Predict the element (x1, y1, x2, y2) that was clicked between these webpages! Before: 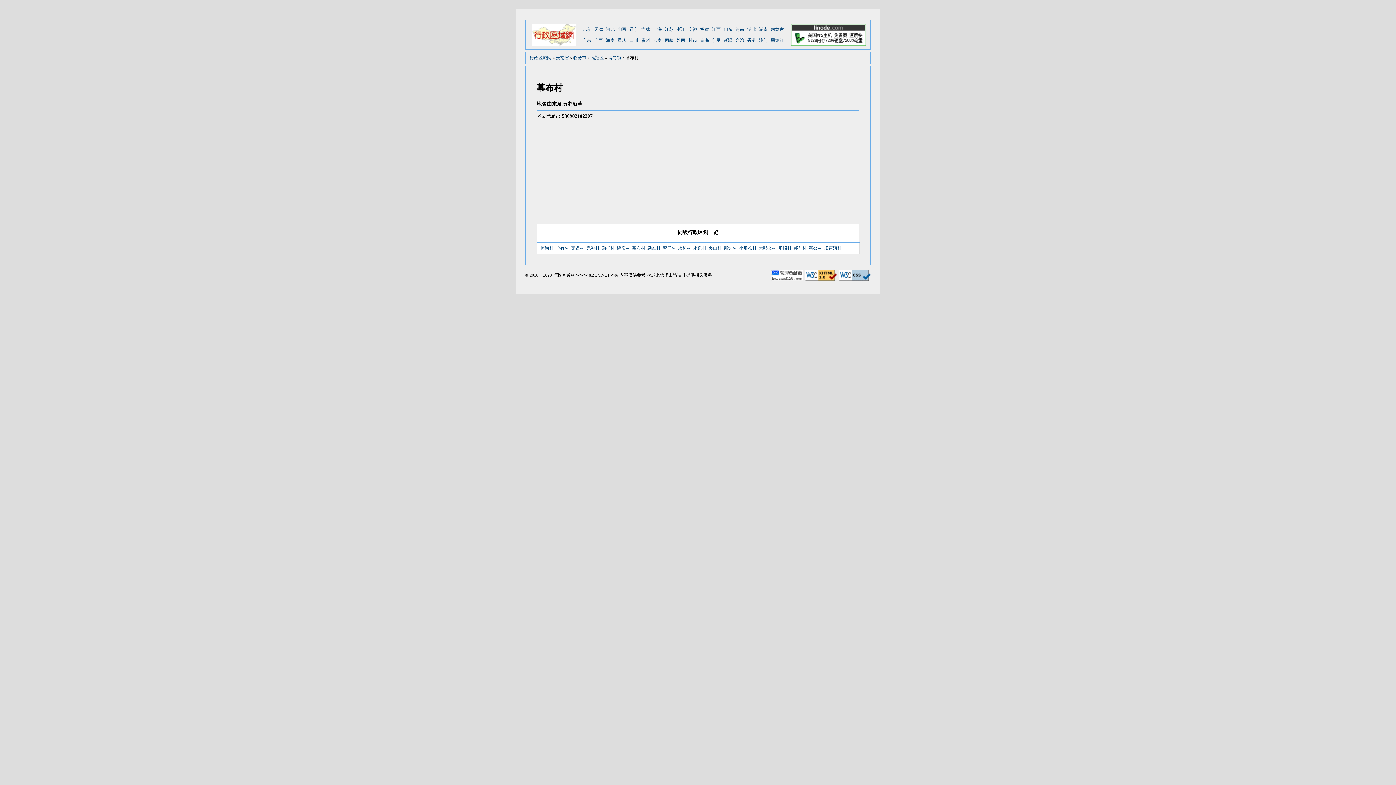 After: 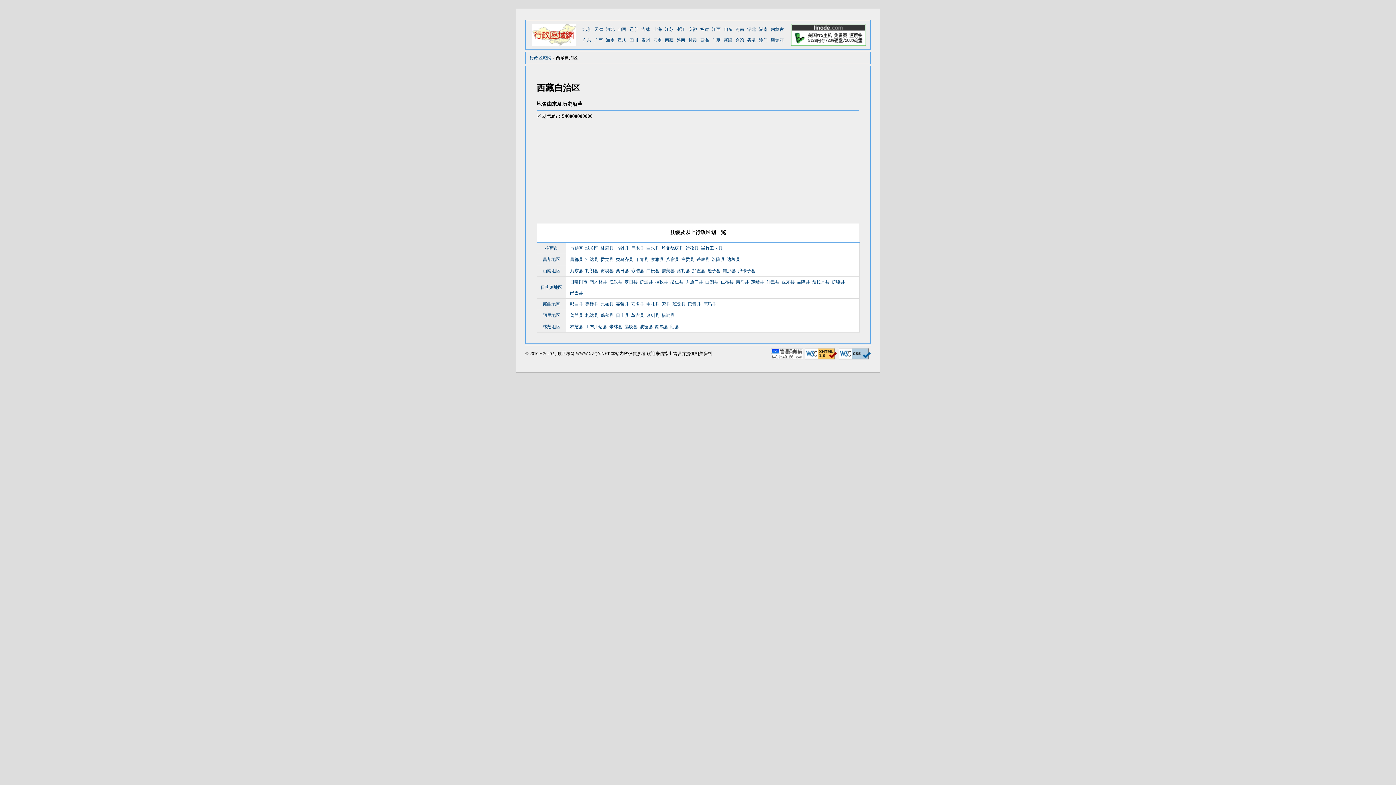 Action: label: 西藏 bbox: (664, 34, 673, 45)